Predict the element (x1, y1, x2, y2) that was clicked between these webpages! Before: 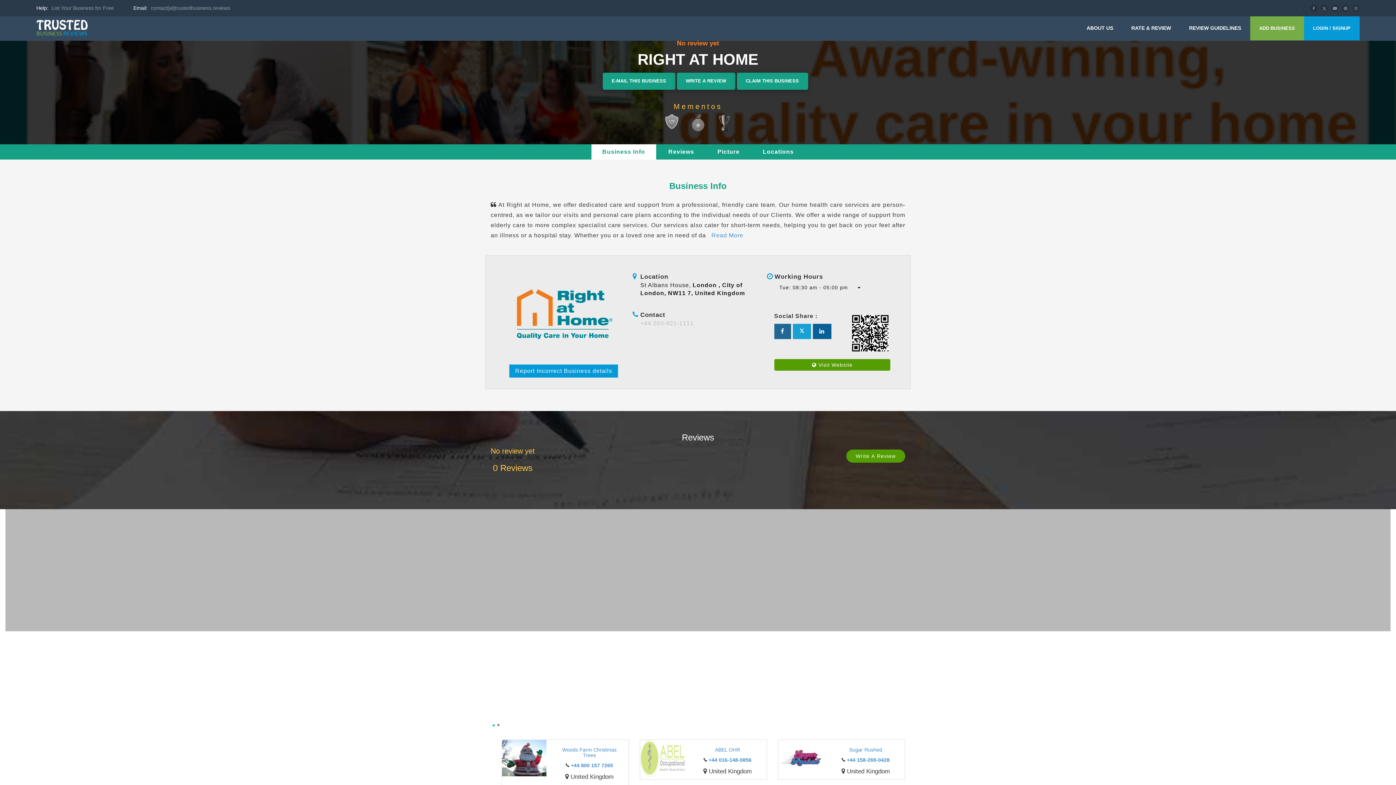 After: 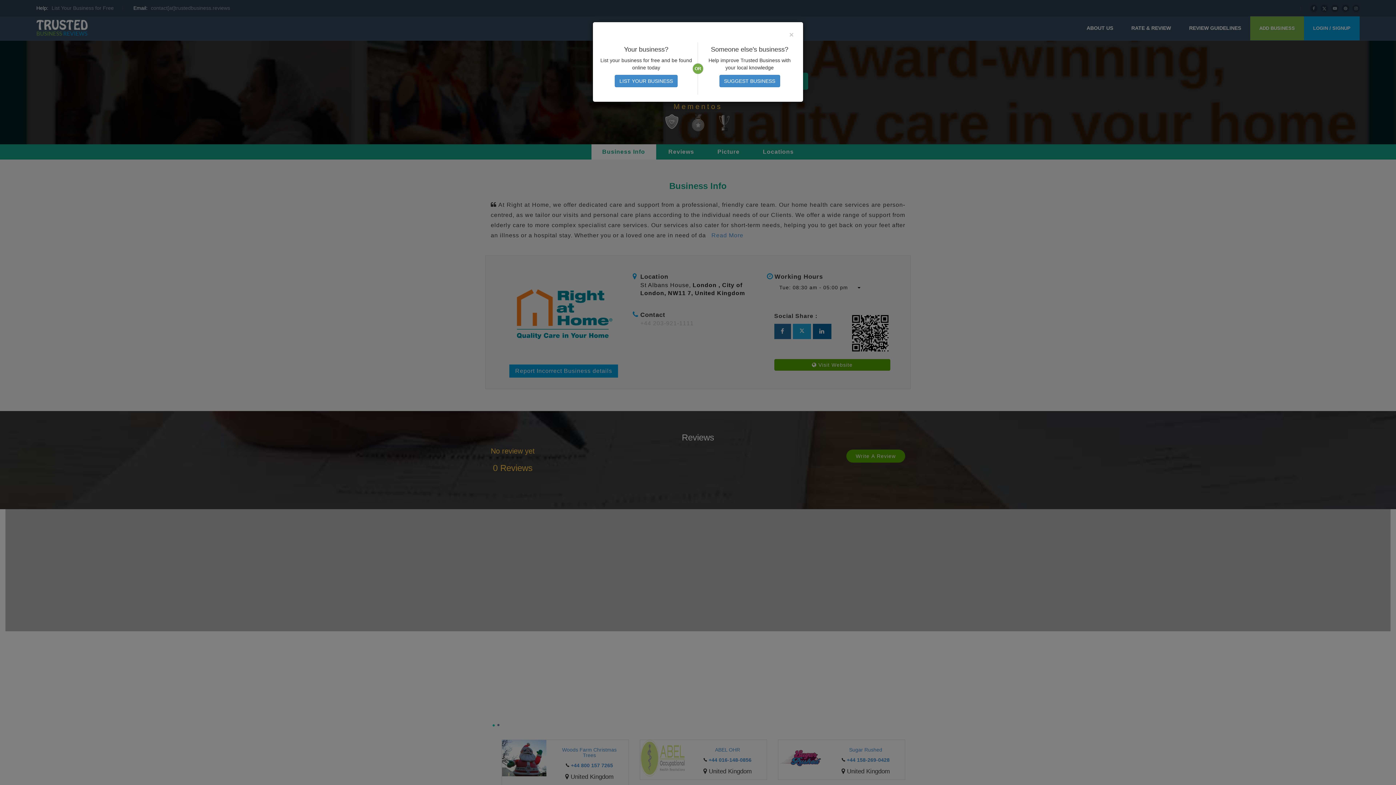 Action: label: ADD BUSINESS bbox: (1250, 16, 1304, 40)